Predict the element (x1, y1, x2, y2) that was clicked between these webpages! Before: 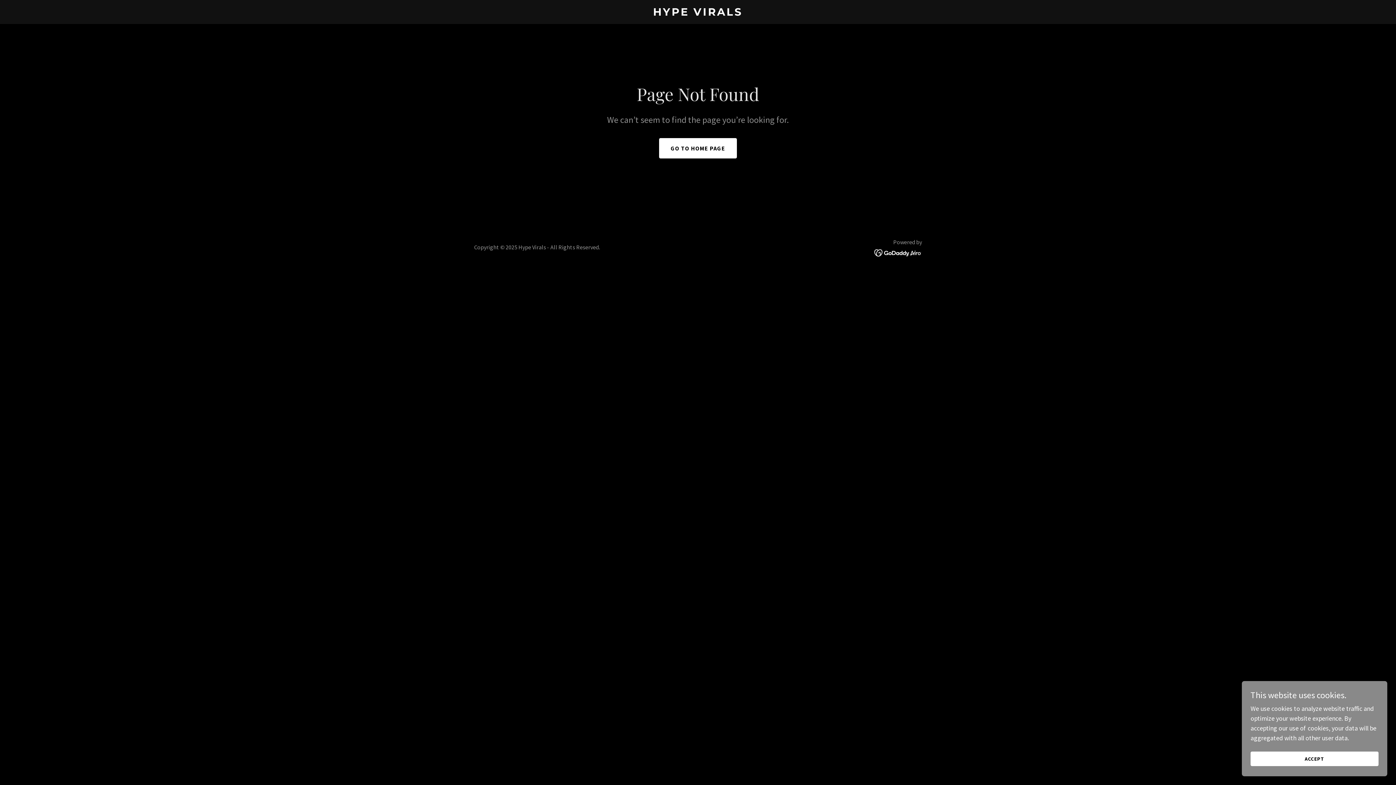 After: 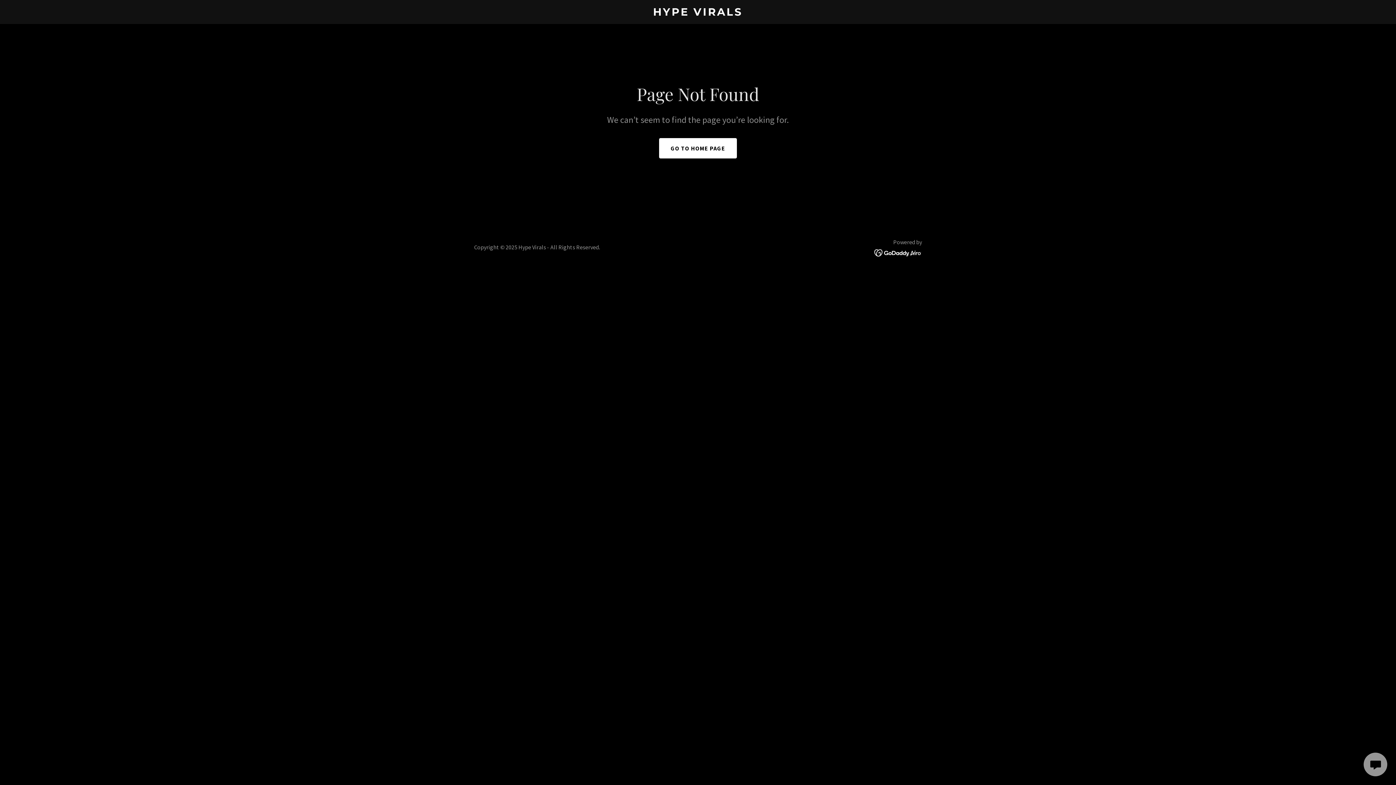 Action: label: ACCEPT bbox: (1250, 752, 1378, 766)